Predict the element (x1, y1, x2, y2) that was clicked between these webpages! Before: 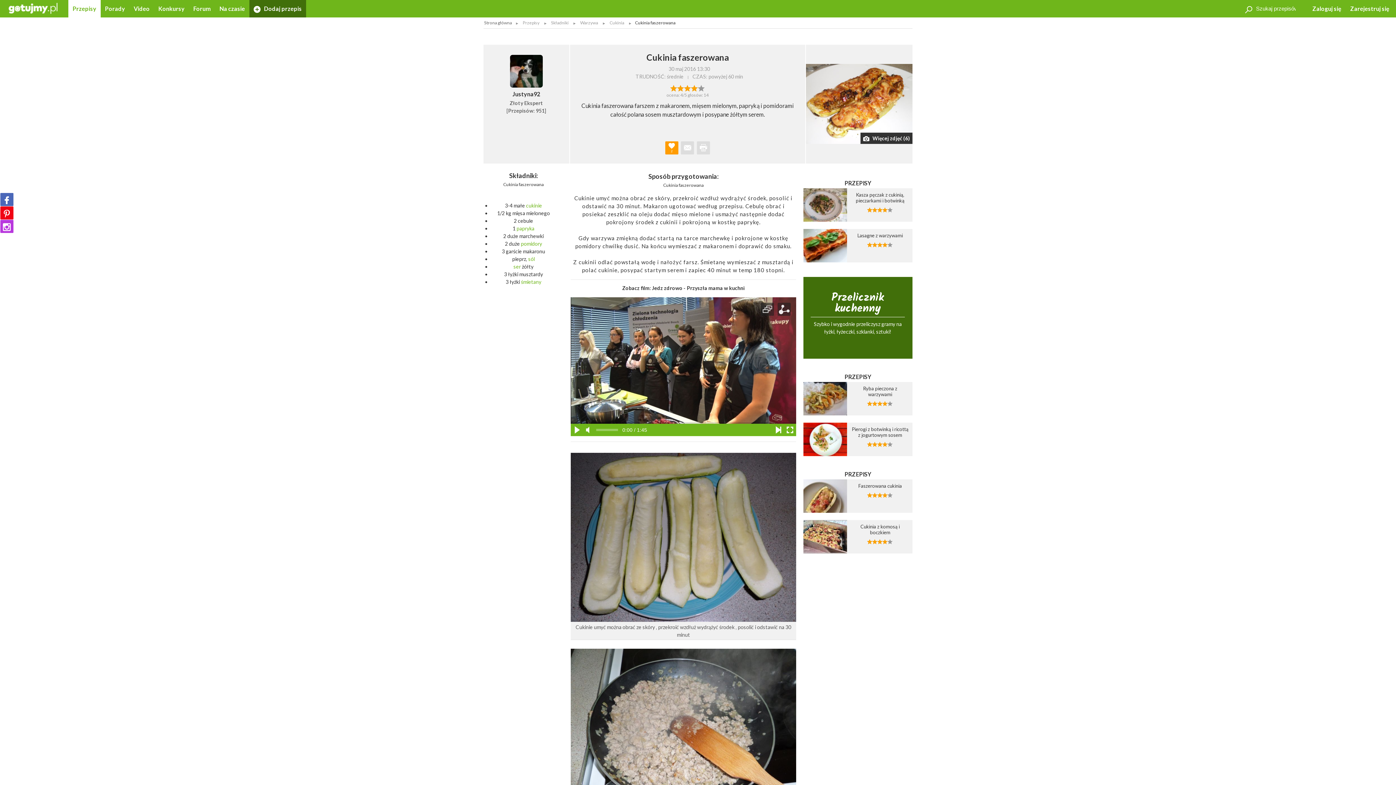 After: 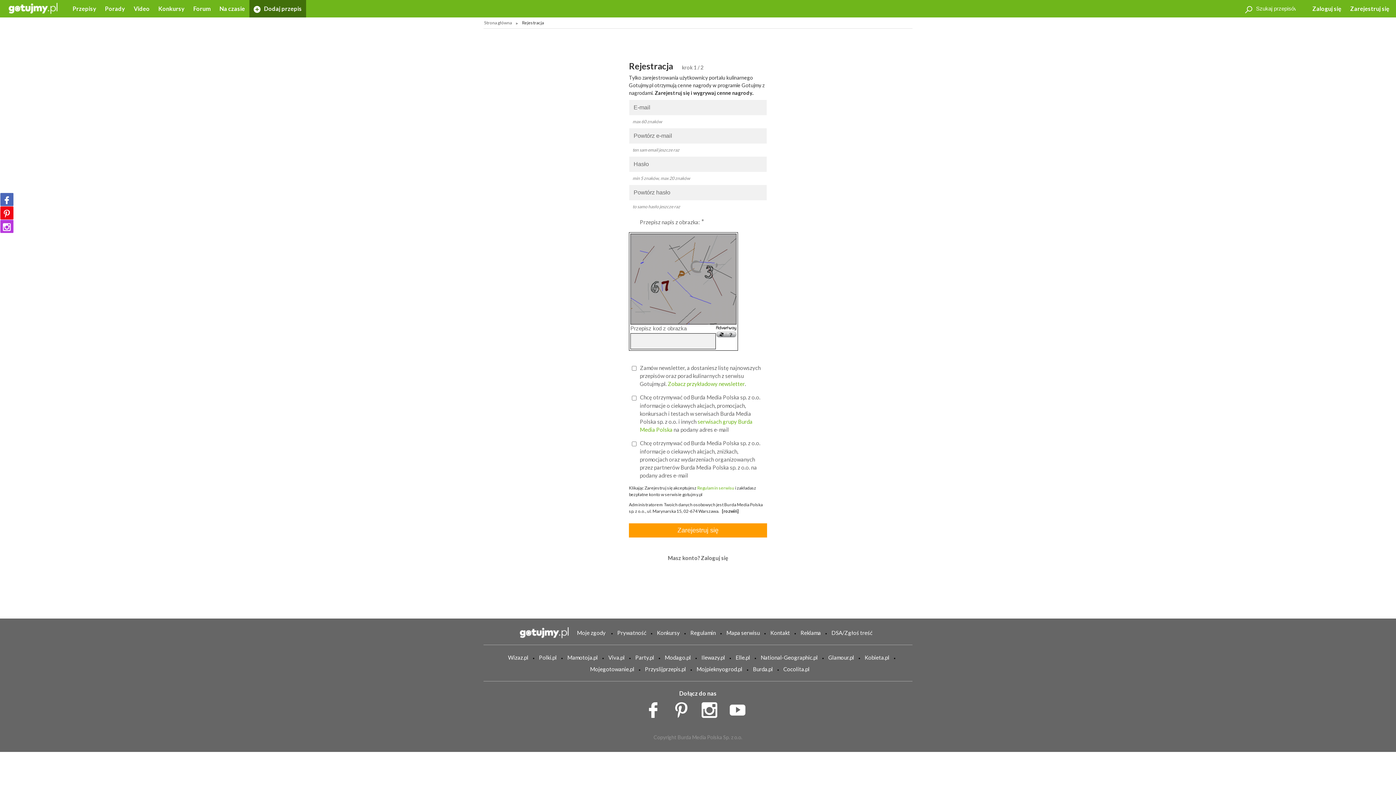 Action: label: Zarejestruj się bbox: (1346, 0, 1394, 17)